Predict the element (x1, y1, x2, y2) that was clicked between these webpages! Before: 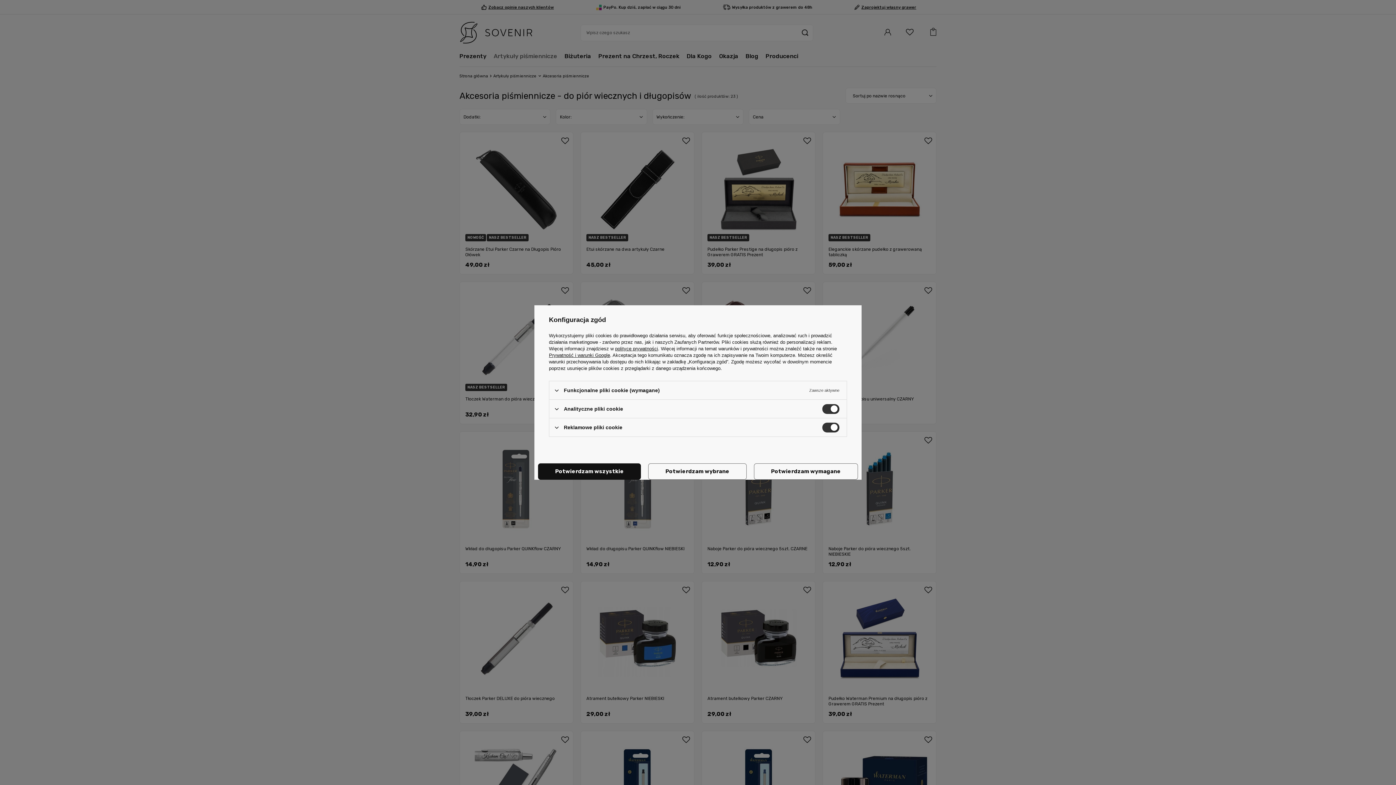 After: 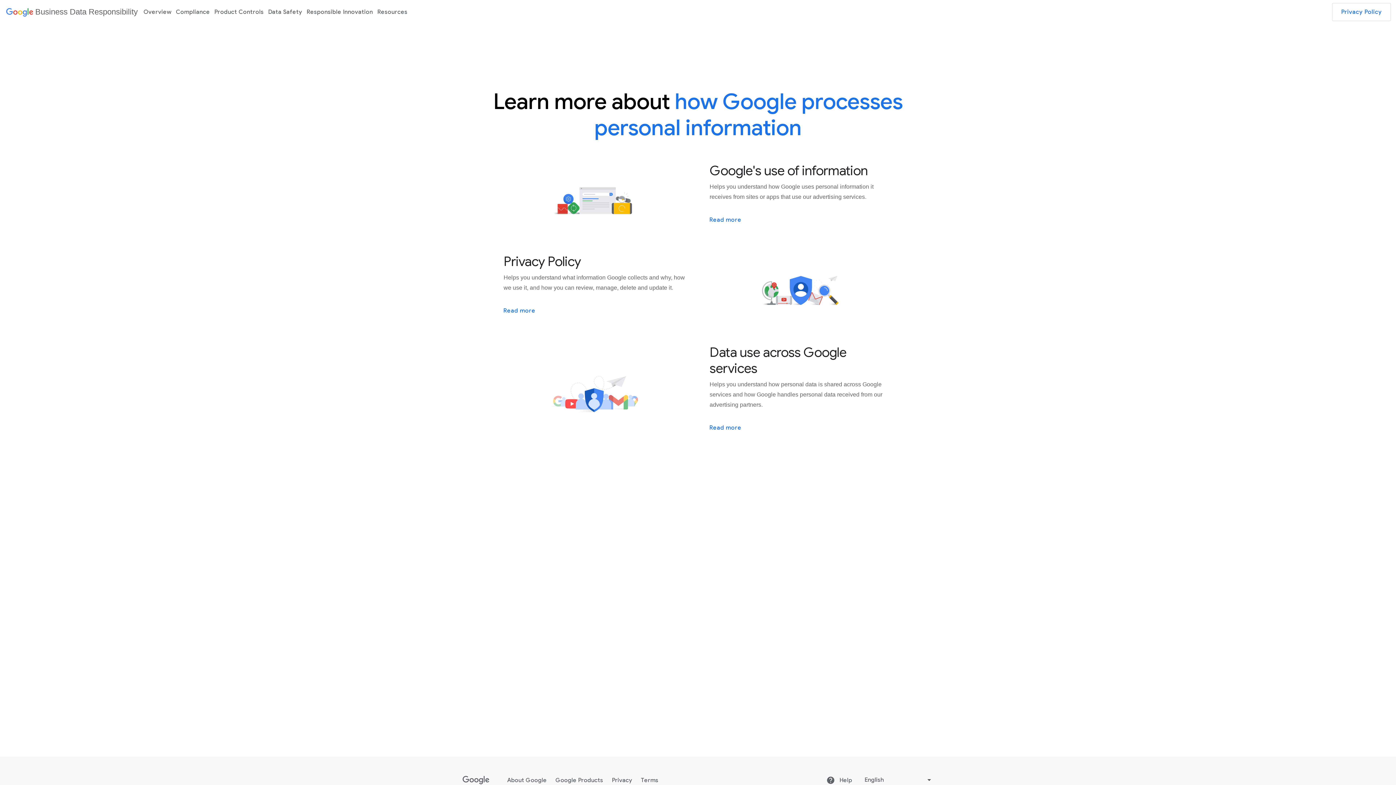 Action: label: Prywatność i warunki Google bbox: (549, 352, 610, 358)